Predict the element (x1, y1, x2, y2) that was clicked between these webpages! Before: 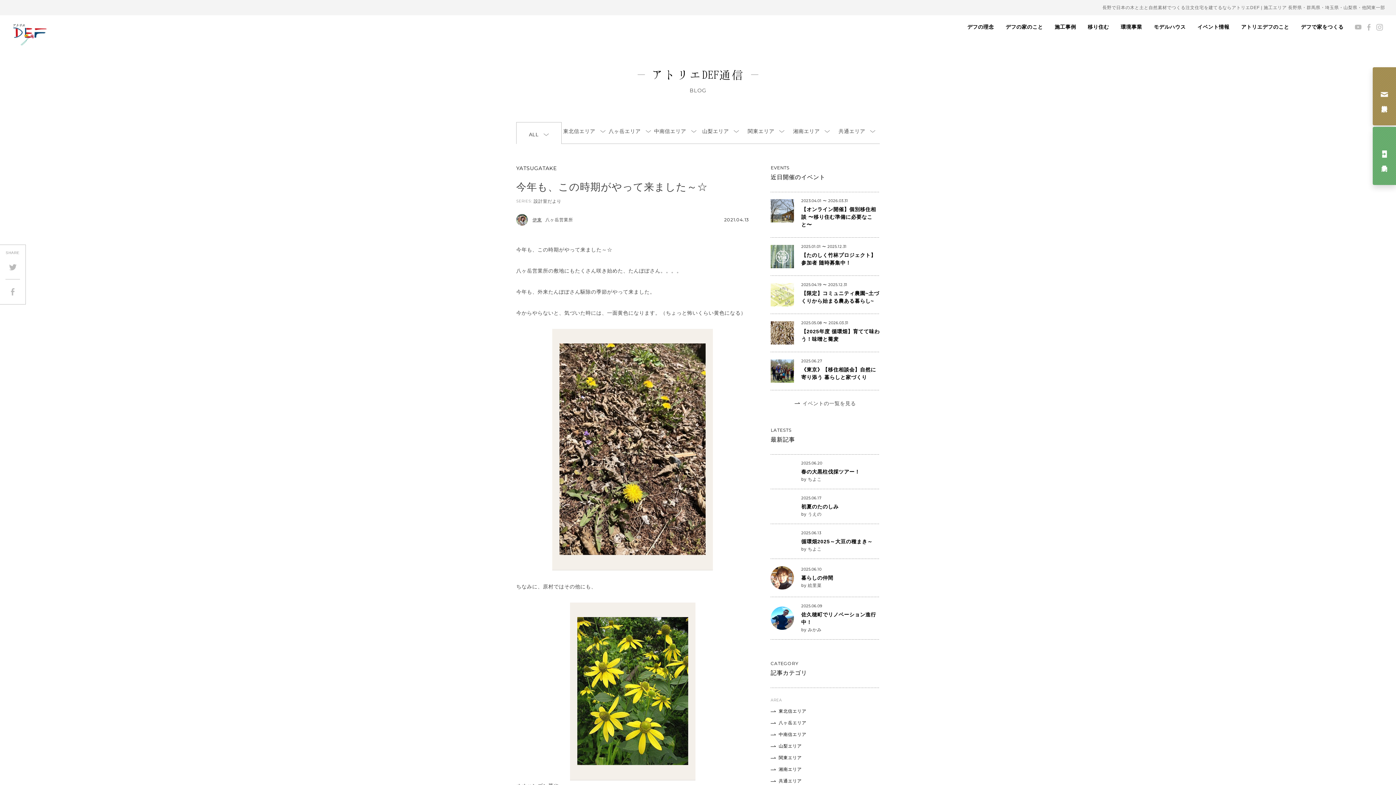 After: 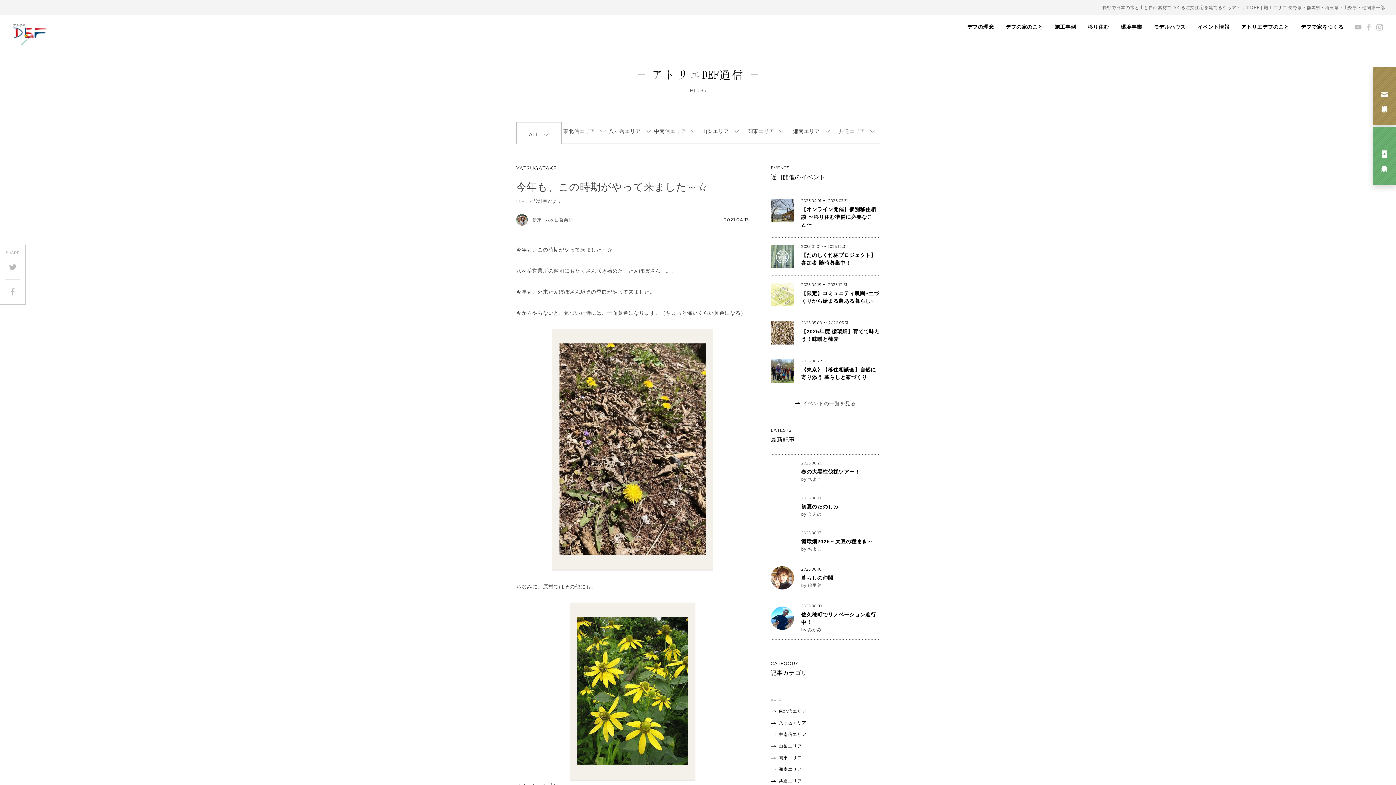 Action: bbox: (1364, 24, 1373, 30)